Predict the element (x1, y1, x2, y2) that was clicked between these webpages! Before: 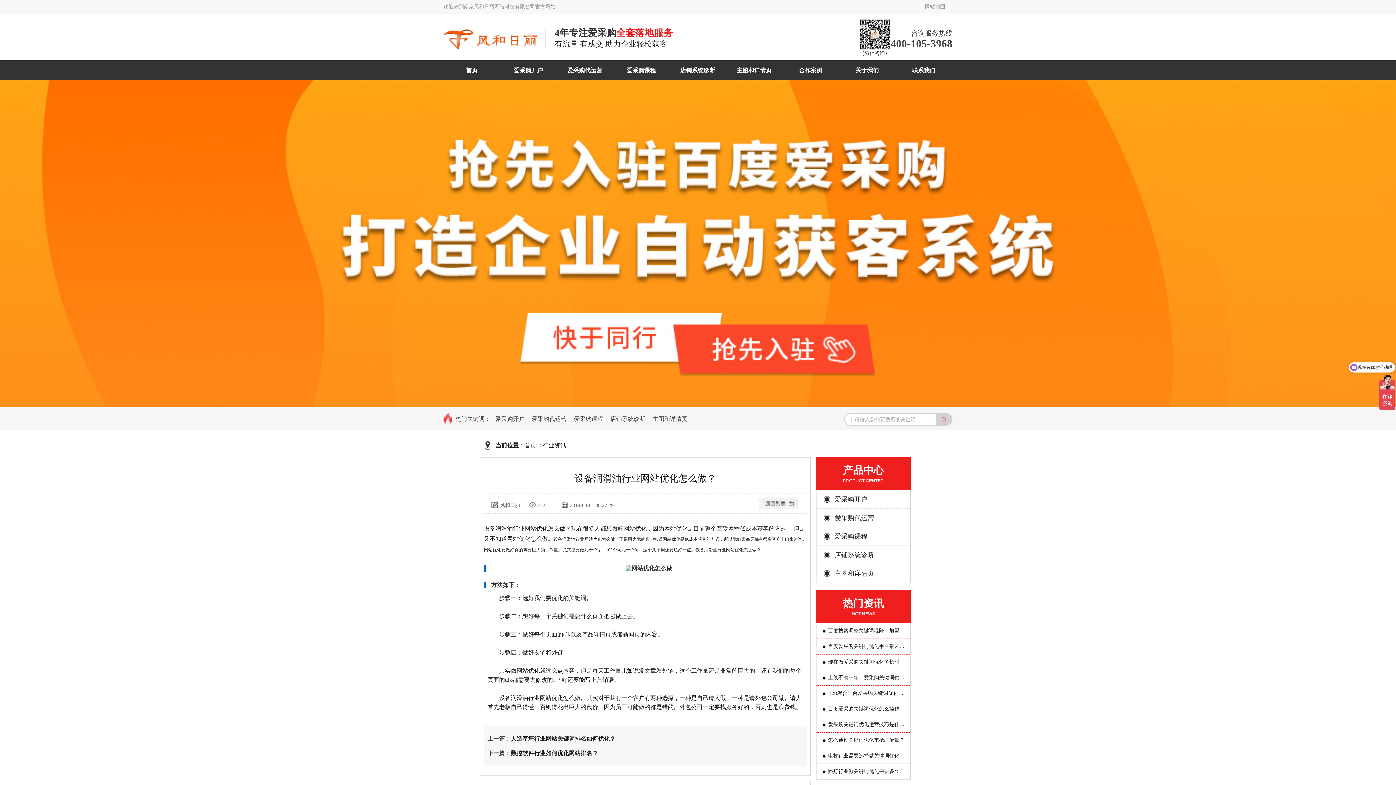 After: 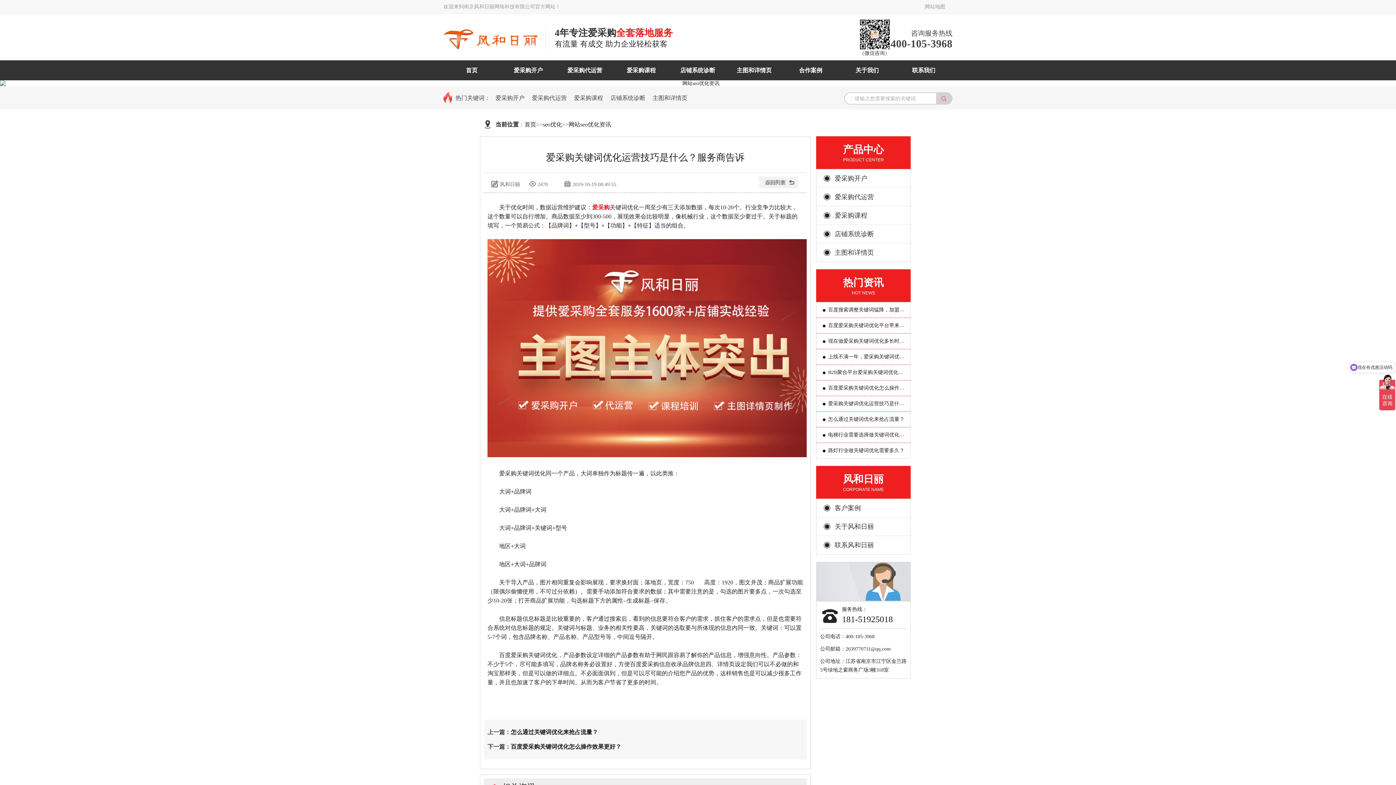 Action: bbox: (816, 717, 910, 732) label: 爱采购关键词优化运营技巧是什么？服务商告诉